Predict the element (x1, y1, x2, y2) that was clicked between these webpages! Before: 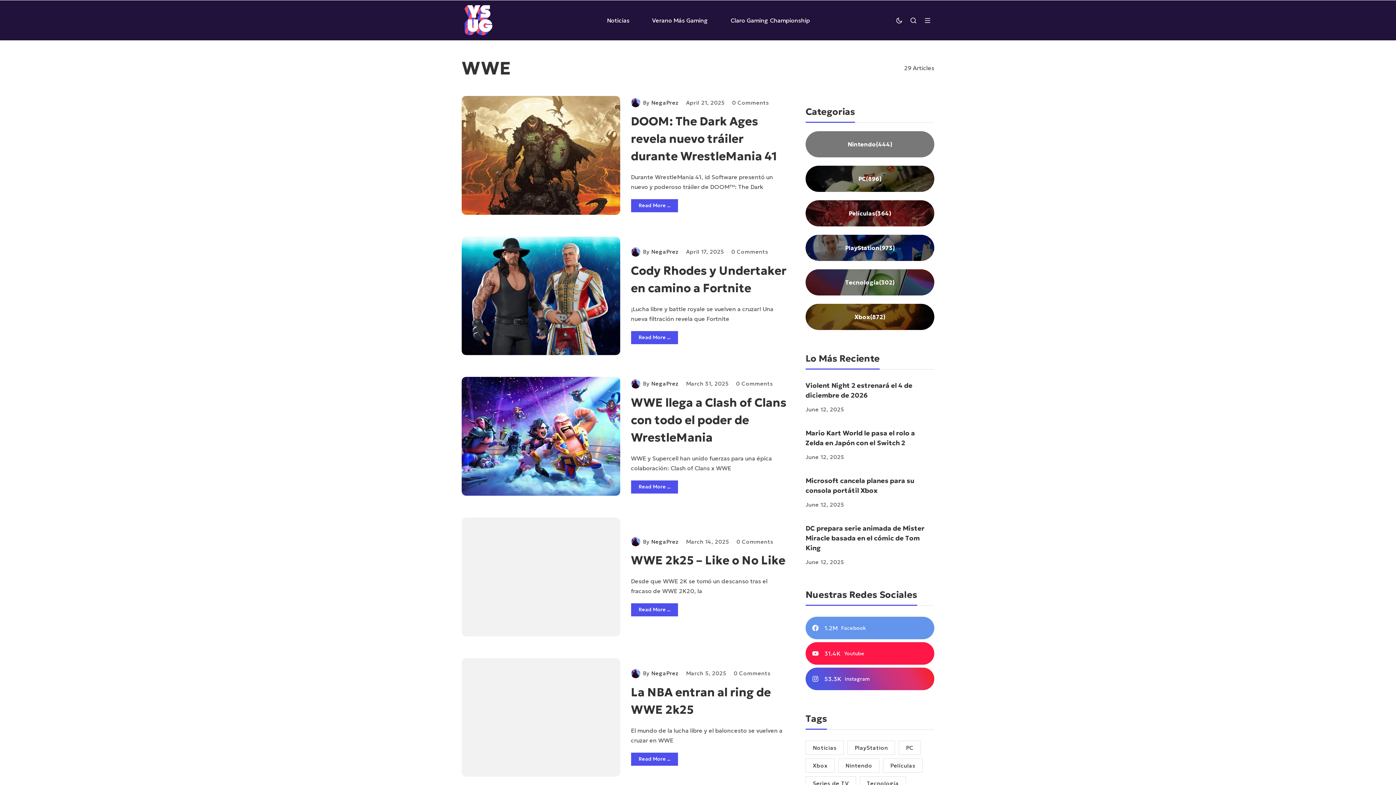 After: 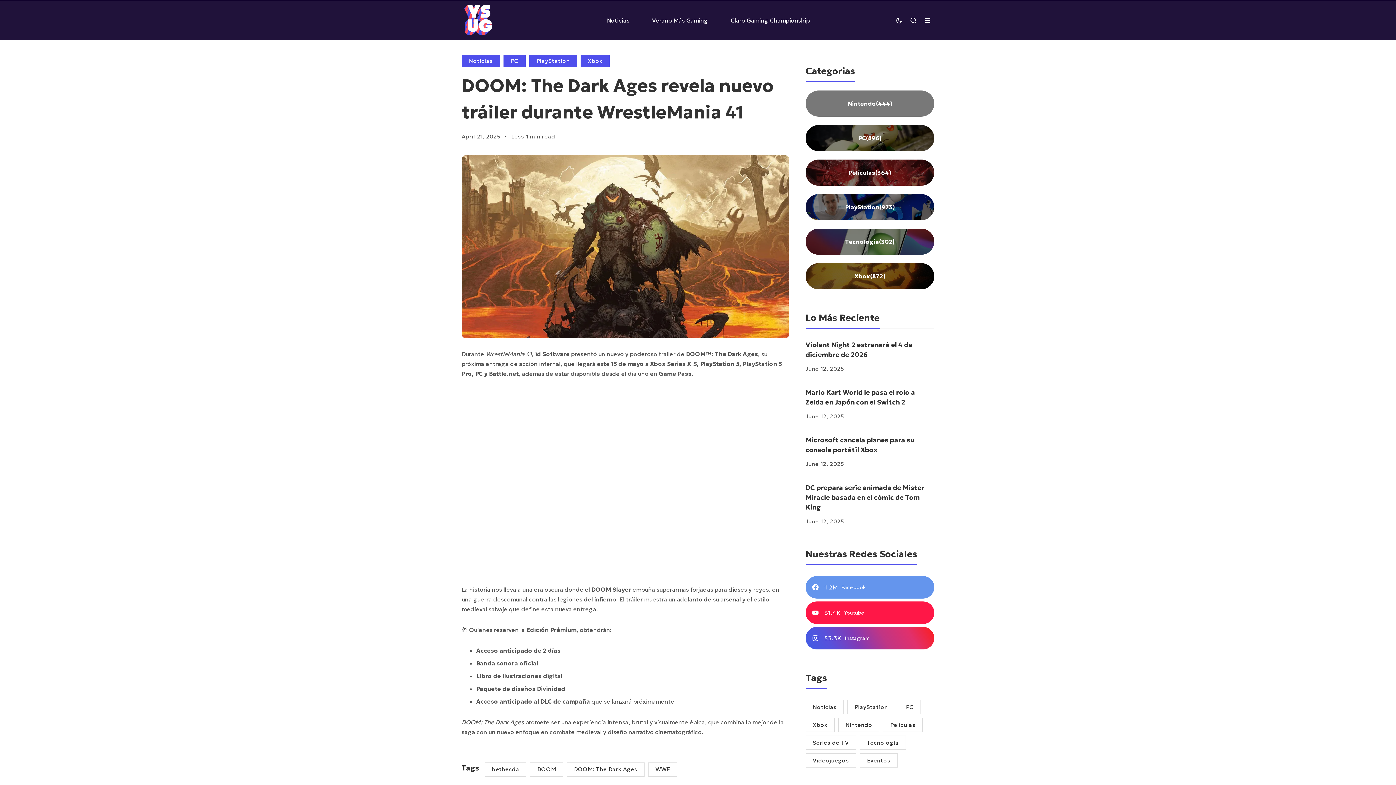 Action: bbox: (686, 98, 724, 106) label: April 21, 2025